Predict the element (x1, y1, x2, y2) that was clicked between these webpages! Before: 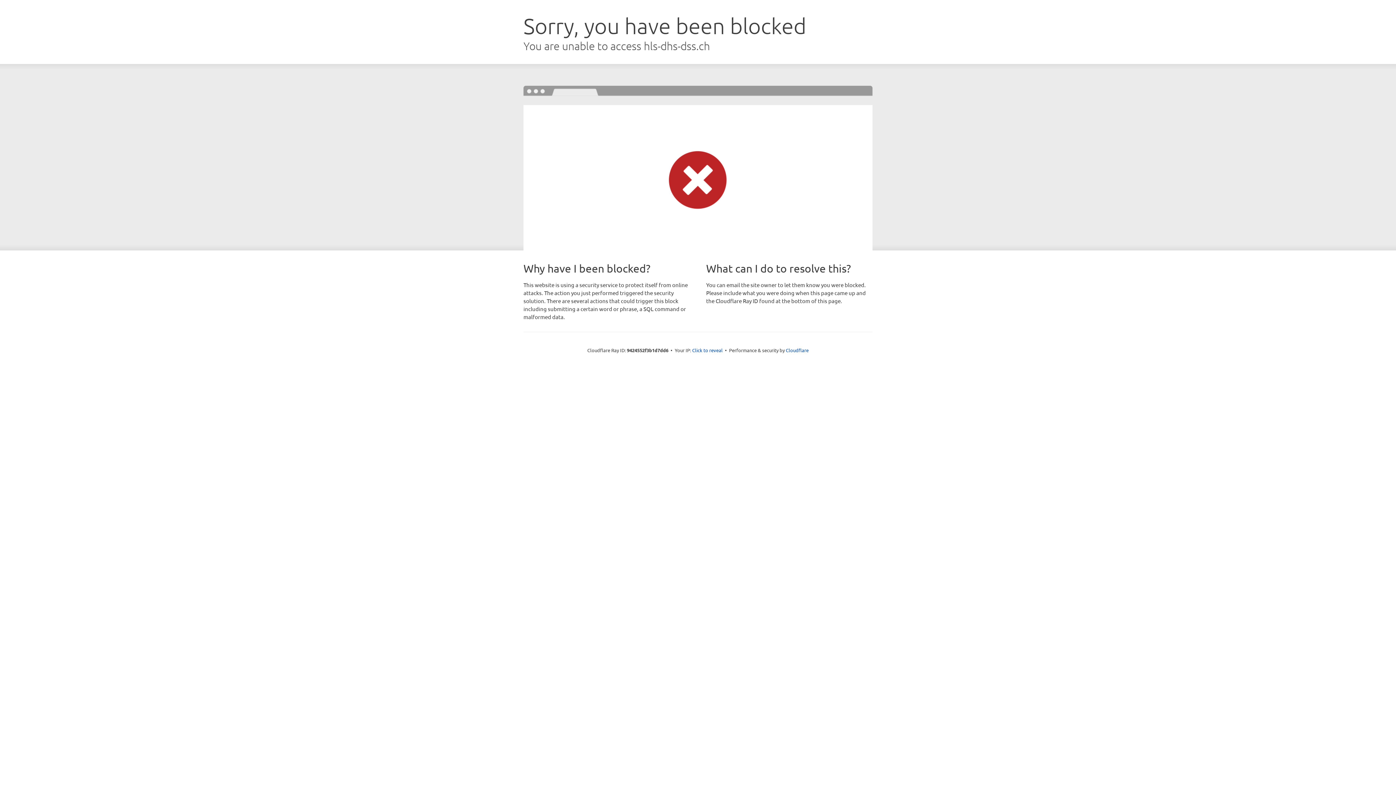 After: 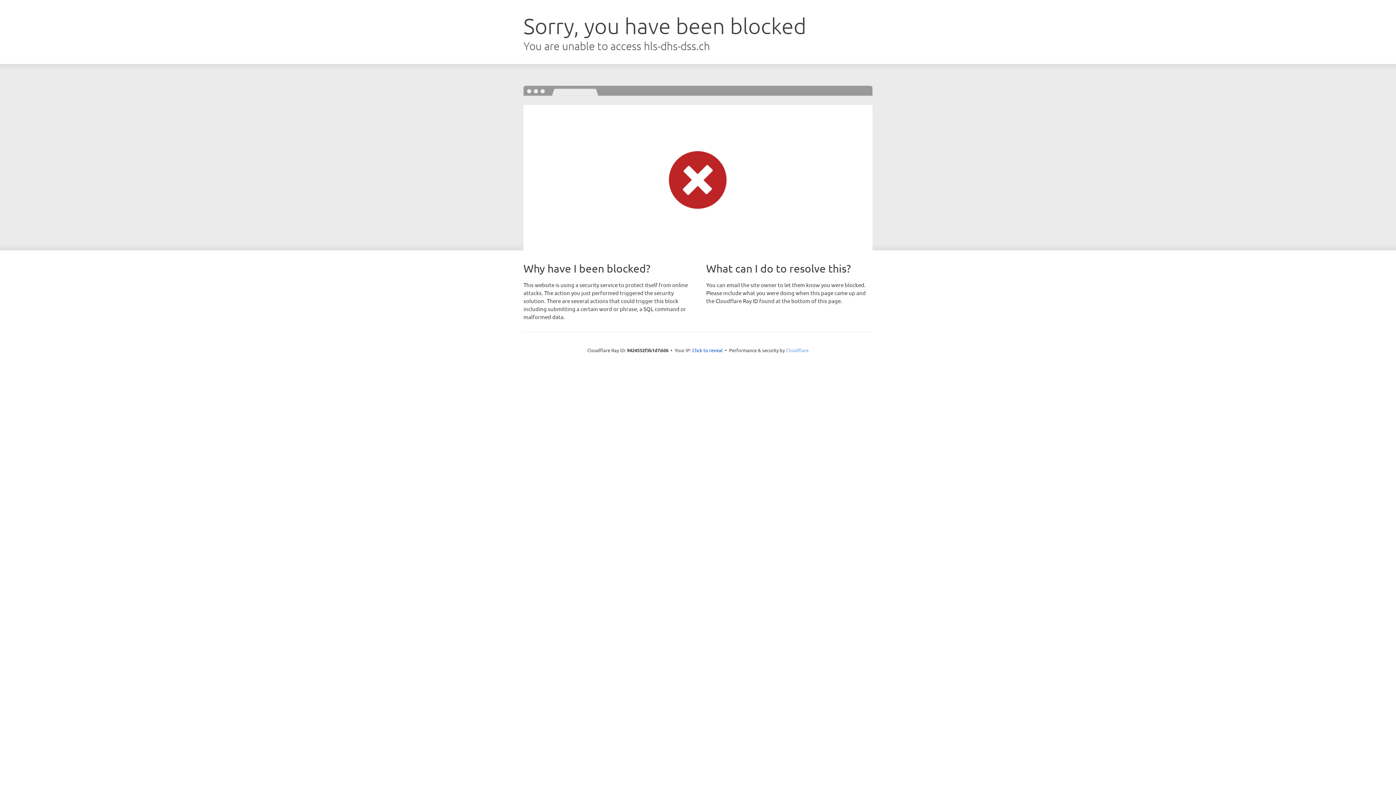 Action: bbox: (786, 347, 808, 353) label: Cloudflare